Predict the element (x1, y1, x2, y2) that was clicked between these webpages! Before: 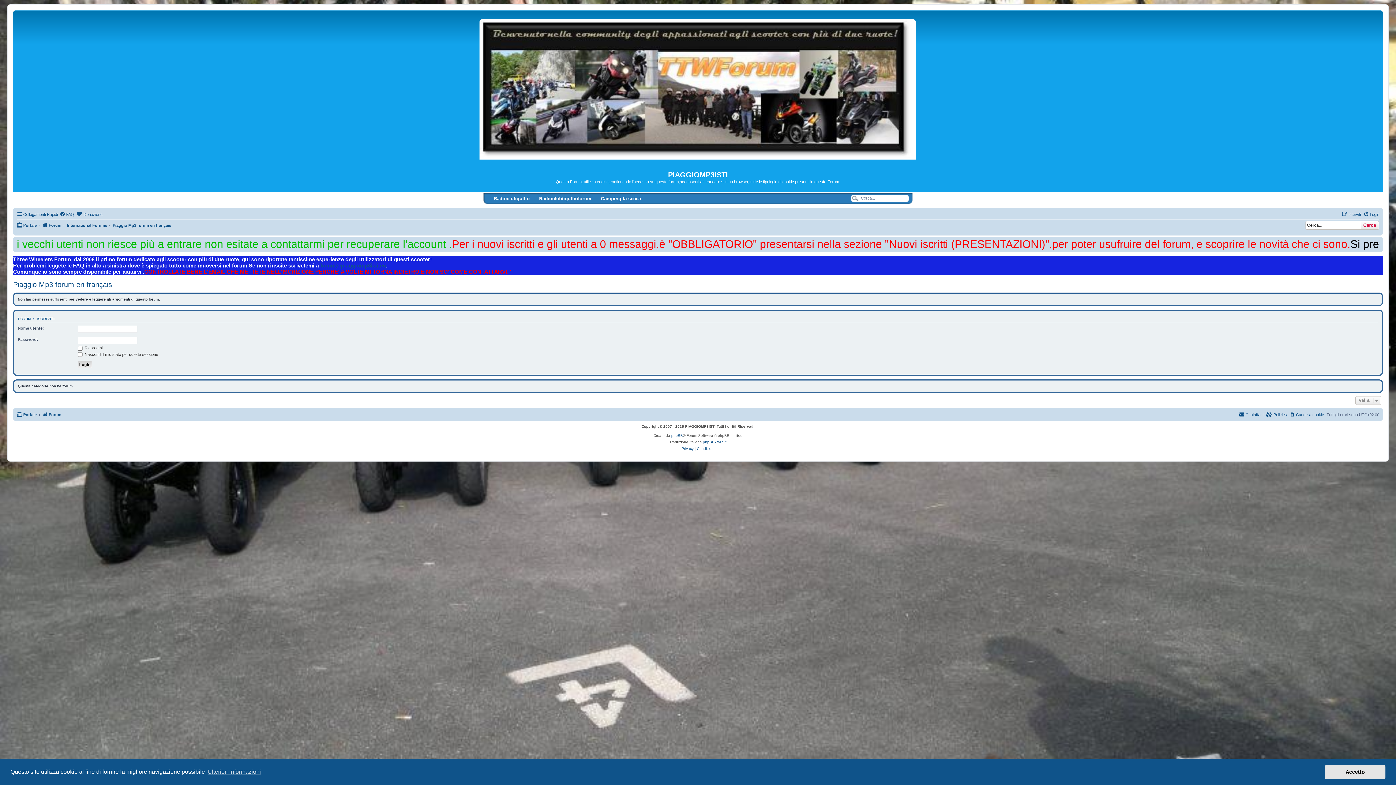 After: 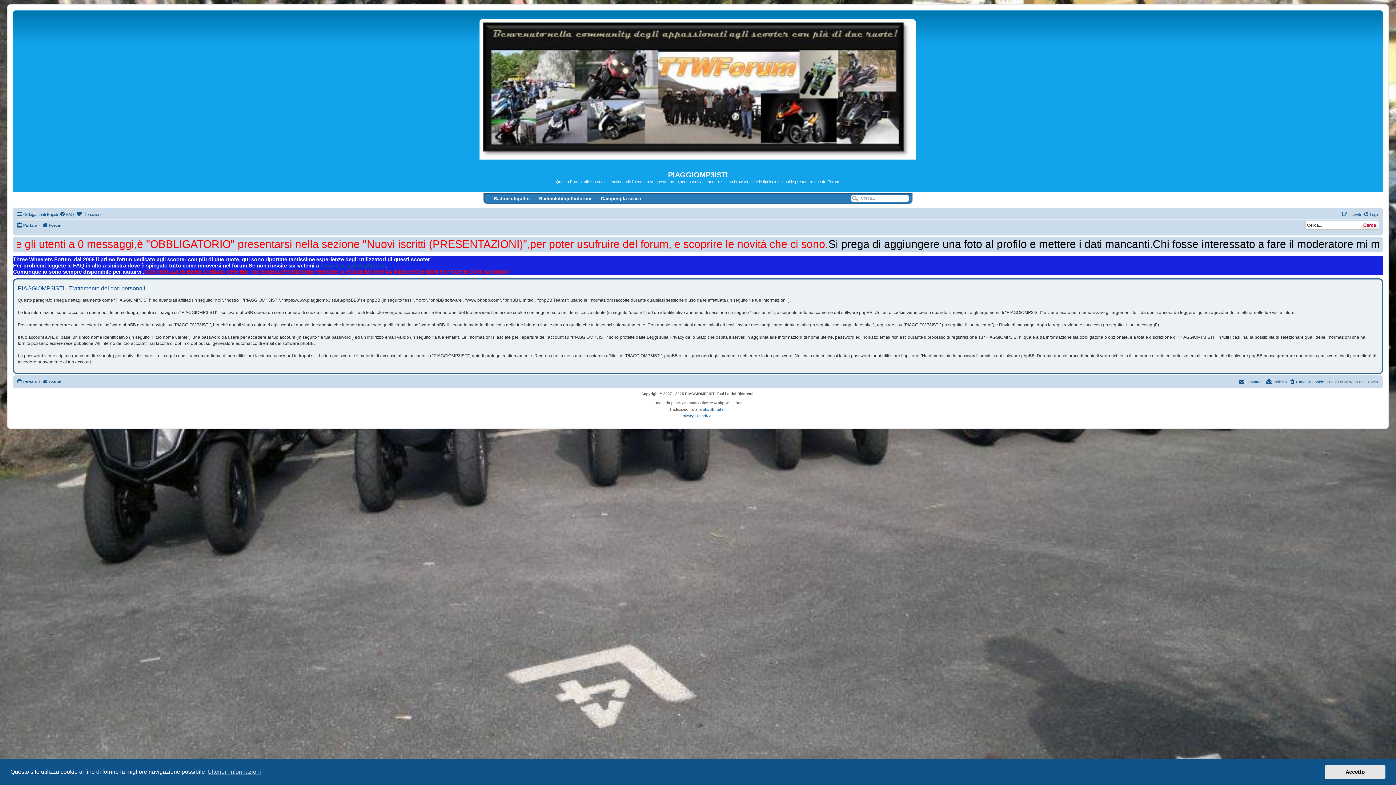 Action: bbox: (681, 445, 693, 452) label: Privacy